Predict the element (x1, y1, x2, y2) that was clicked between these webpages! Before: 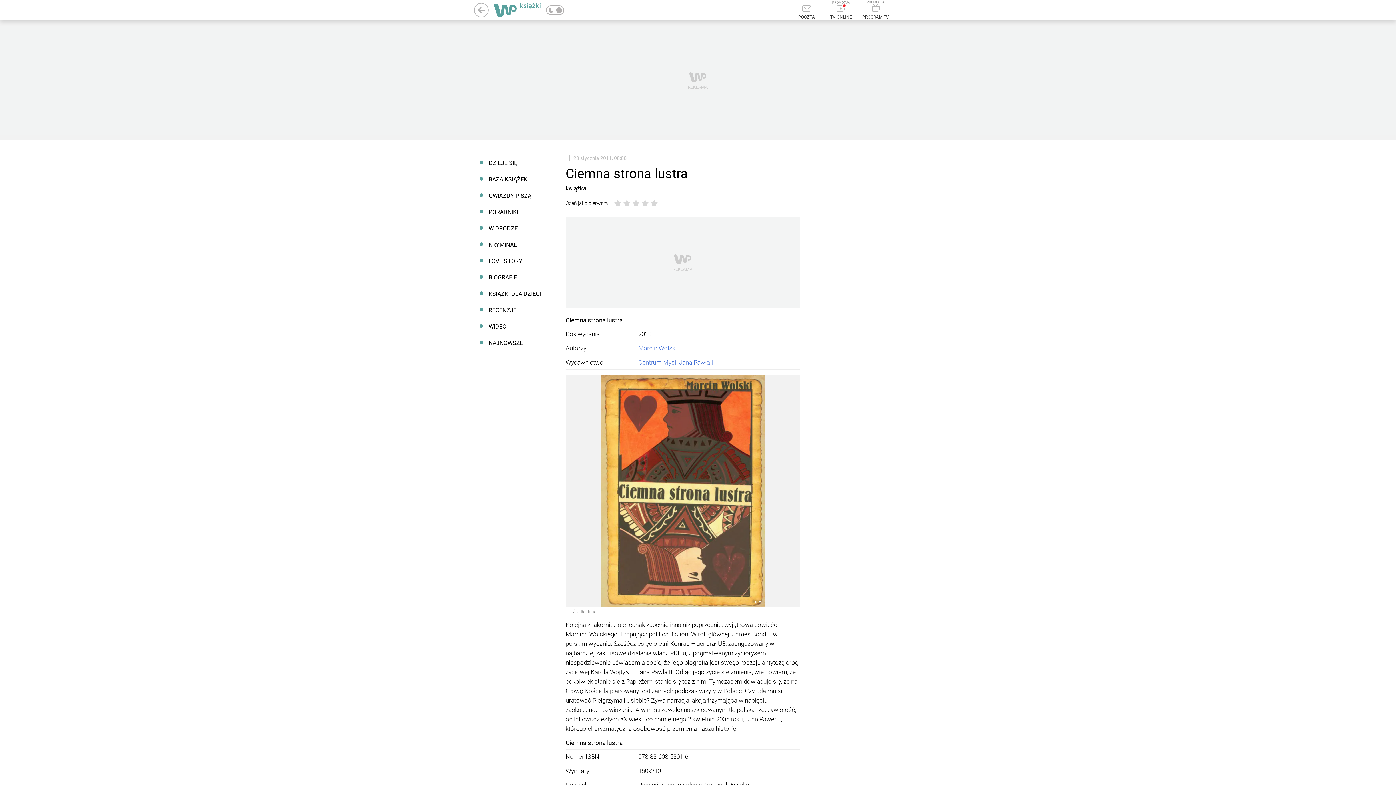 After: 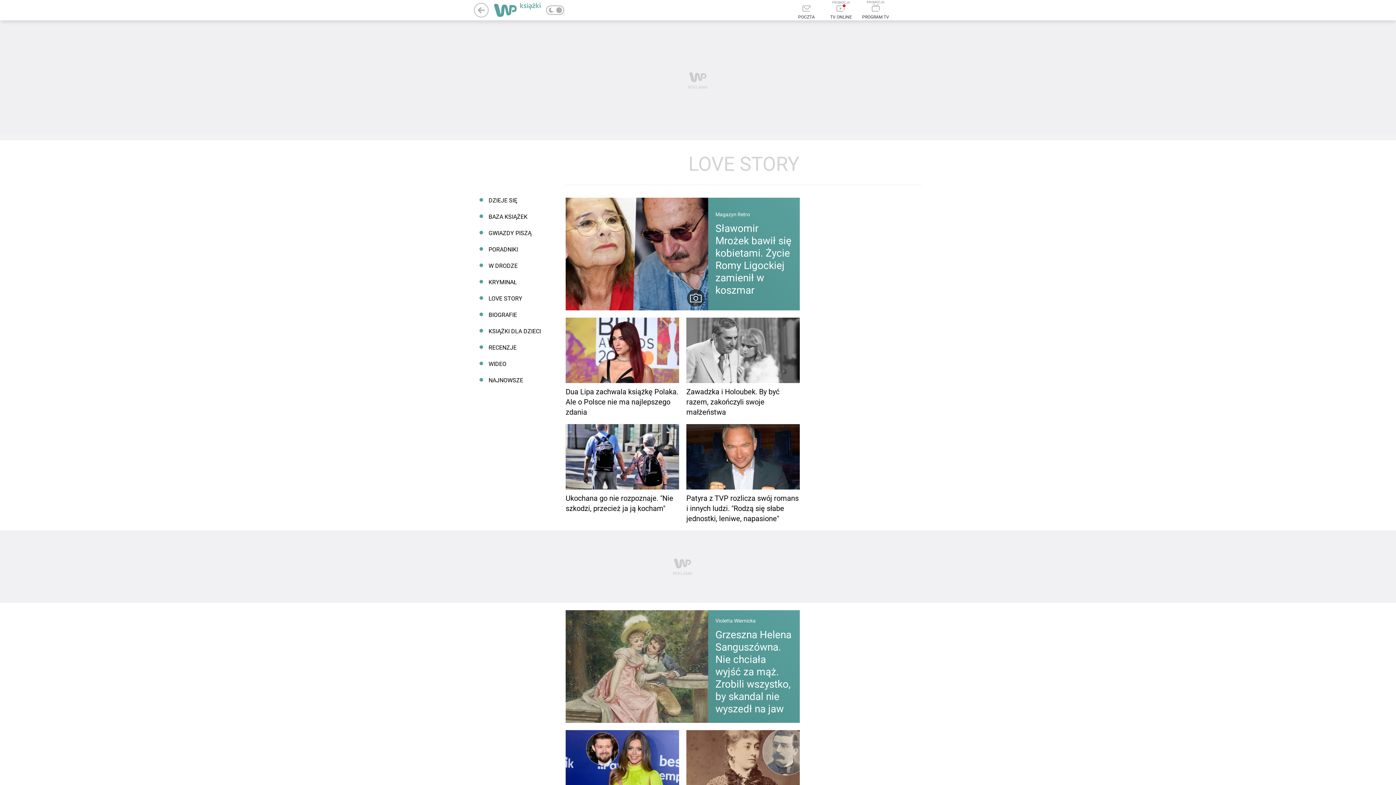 Action: label: LOVE STORY bbox: (474, 253, 550, 269)